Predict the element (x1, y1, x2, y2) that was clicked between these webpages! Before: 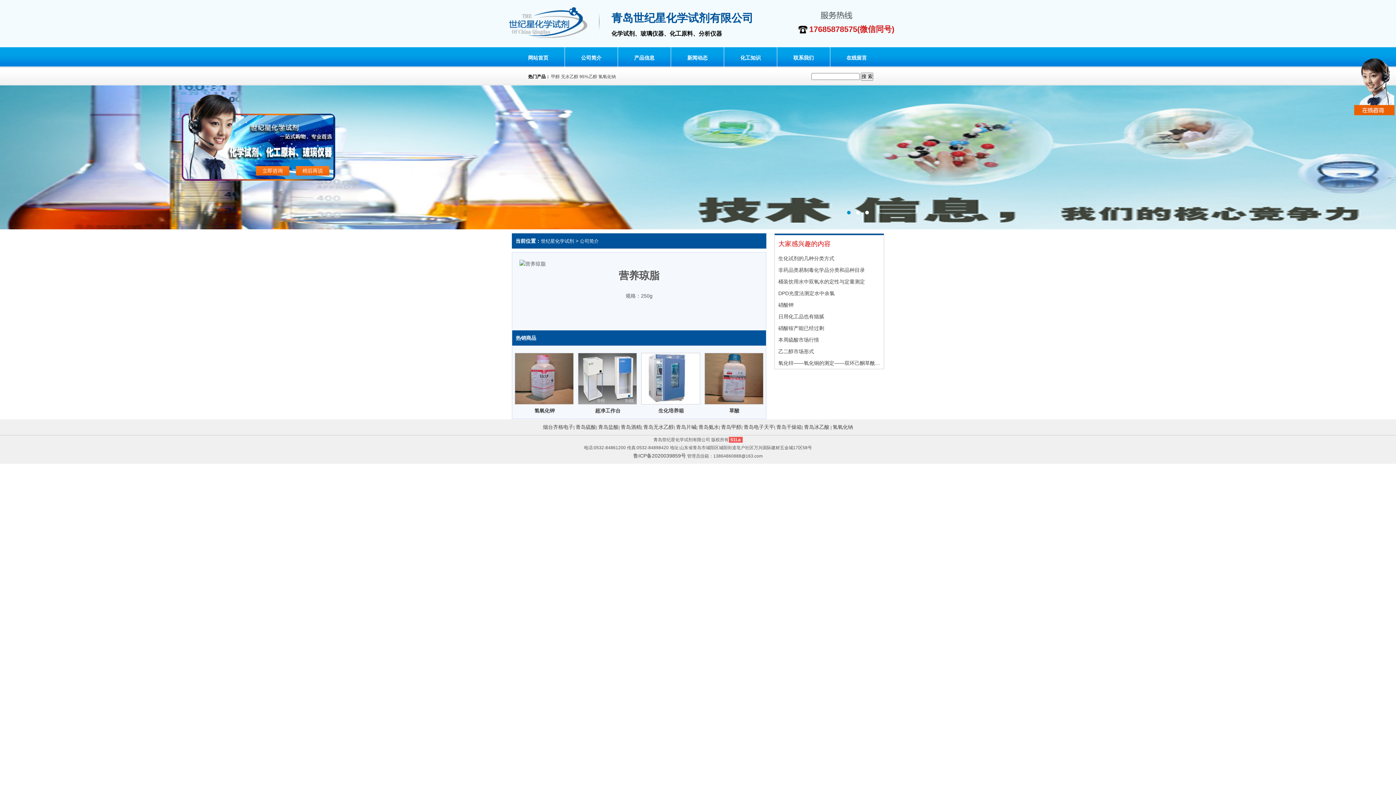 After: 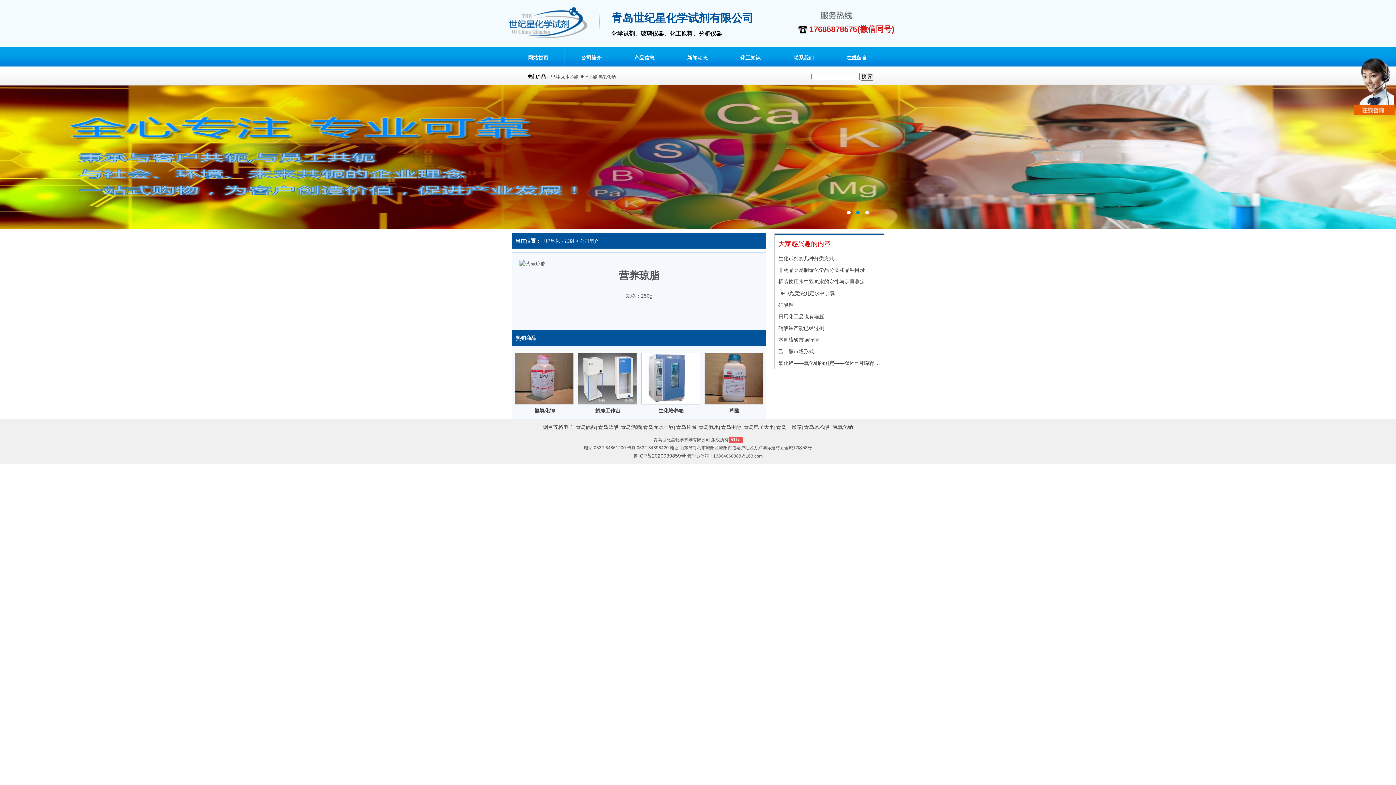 Action: bbox: (296, 166, 329, 175) label: 稍后再说